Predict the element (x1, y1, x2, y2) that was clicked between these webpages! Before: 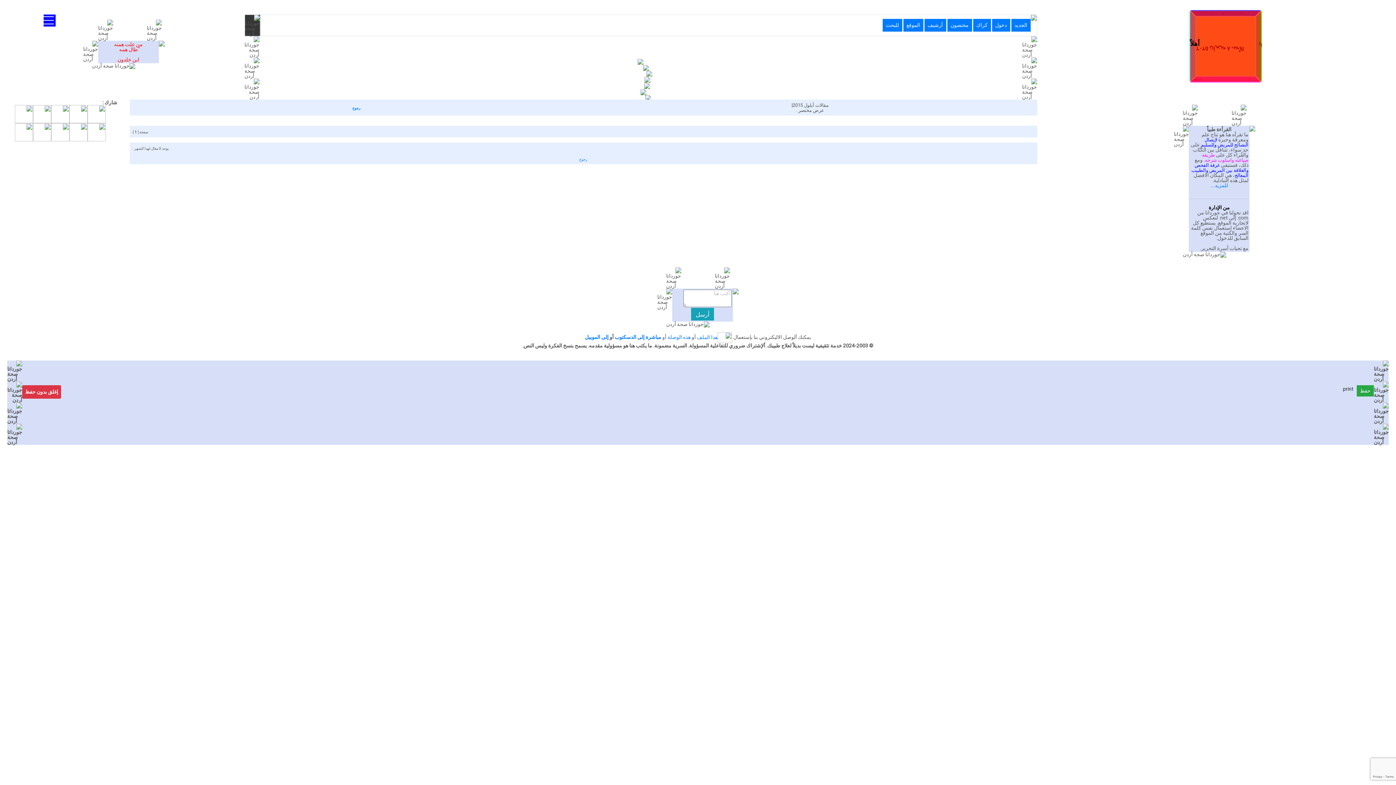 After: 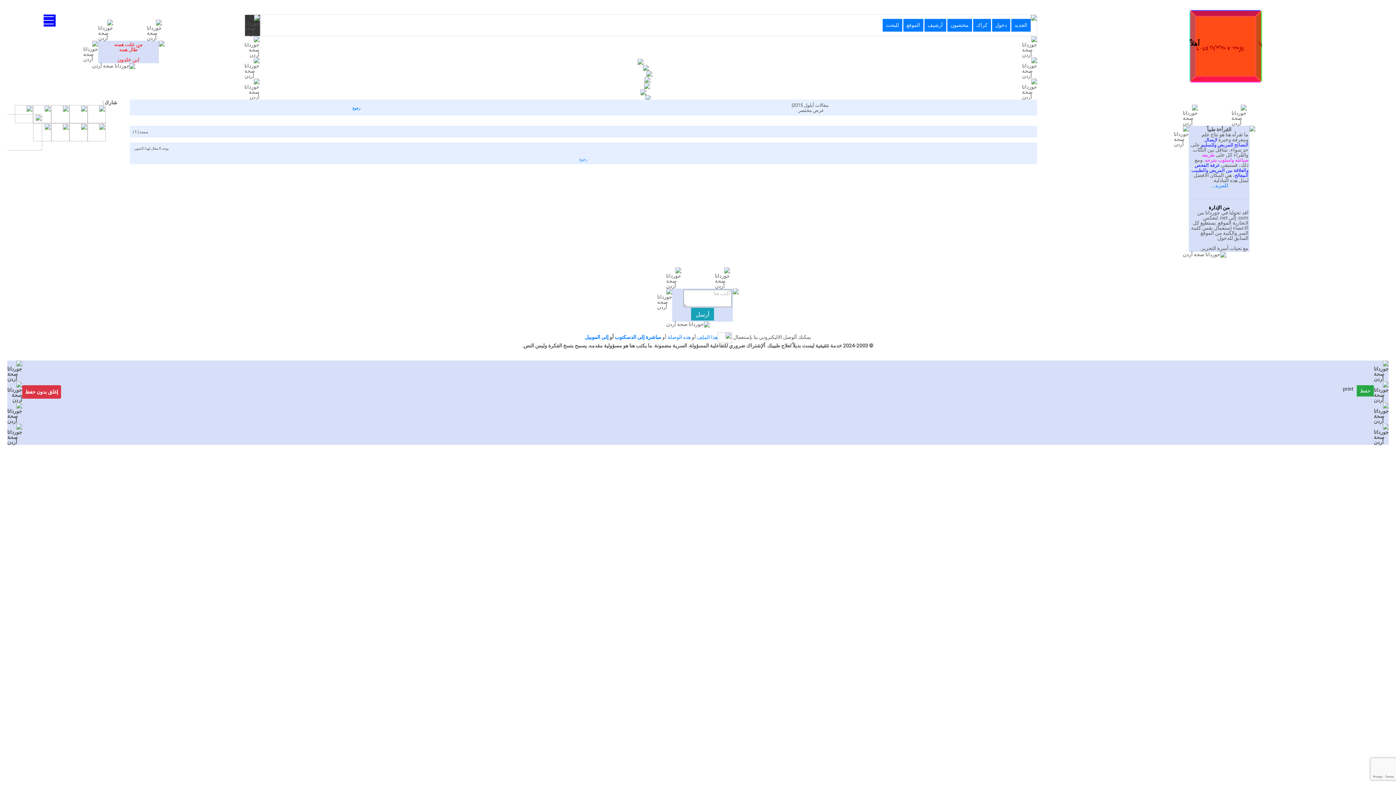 Action: bbox: (15, 128, 33, 134)